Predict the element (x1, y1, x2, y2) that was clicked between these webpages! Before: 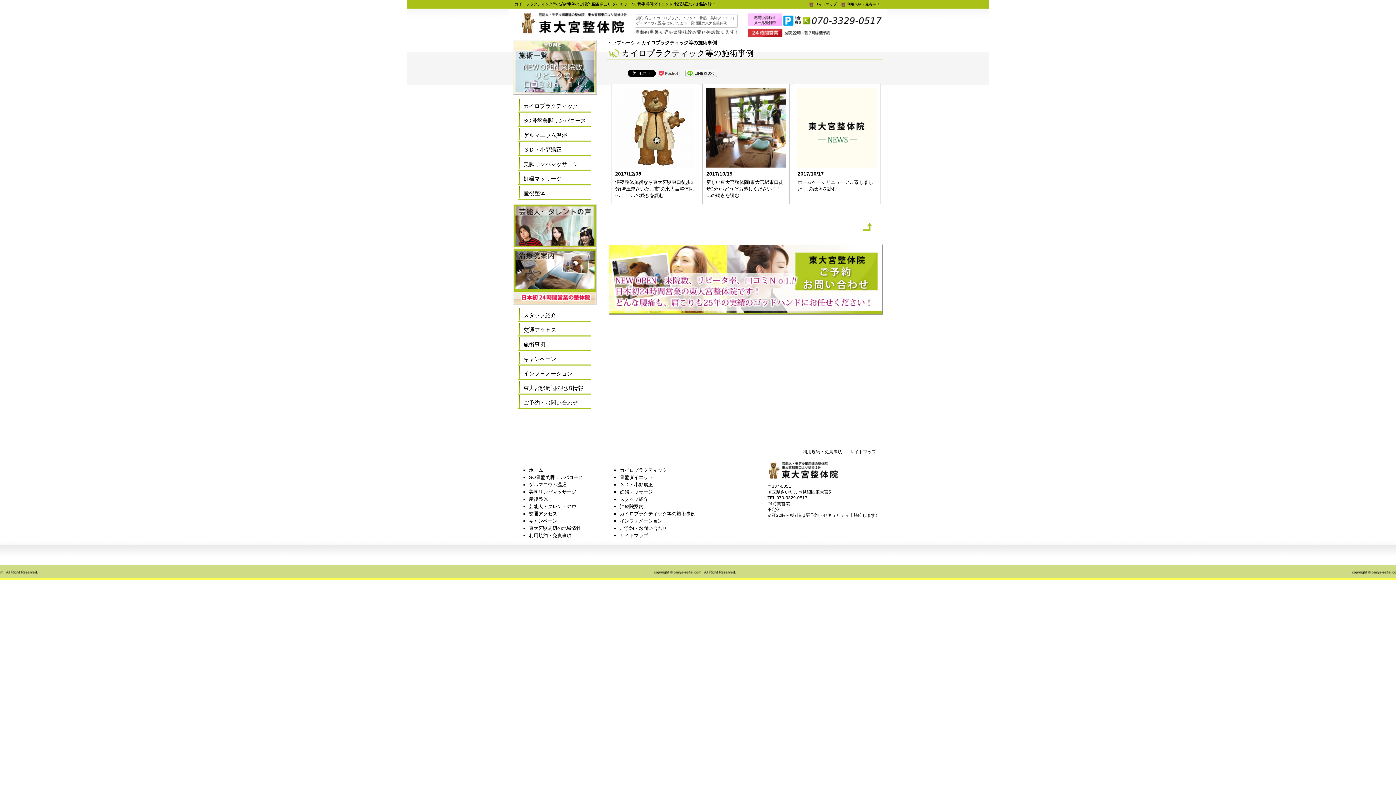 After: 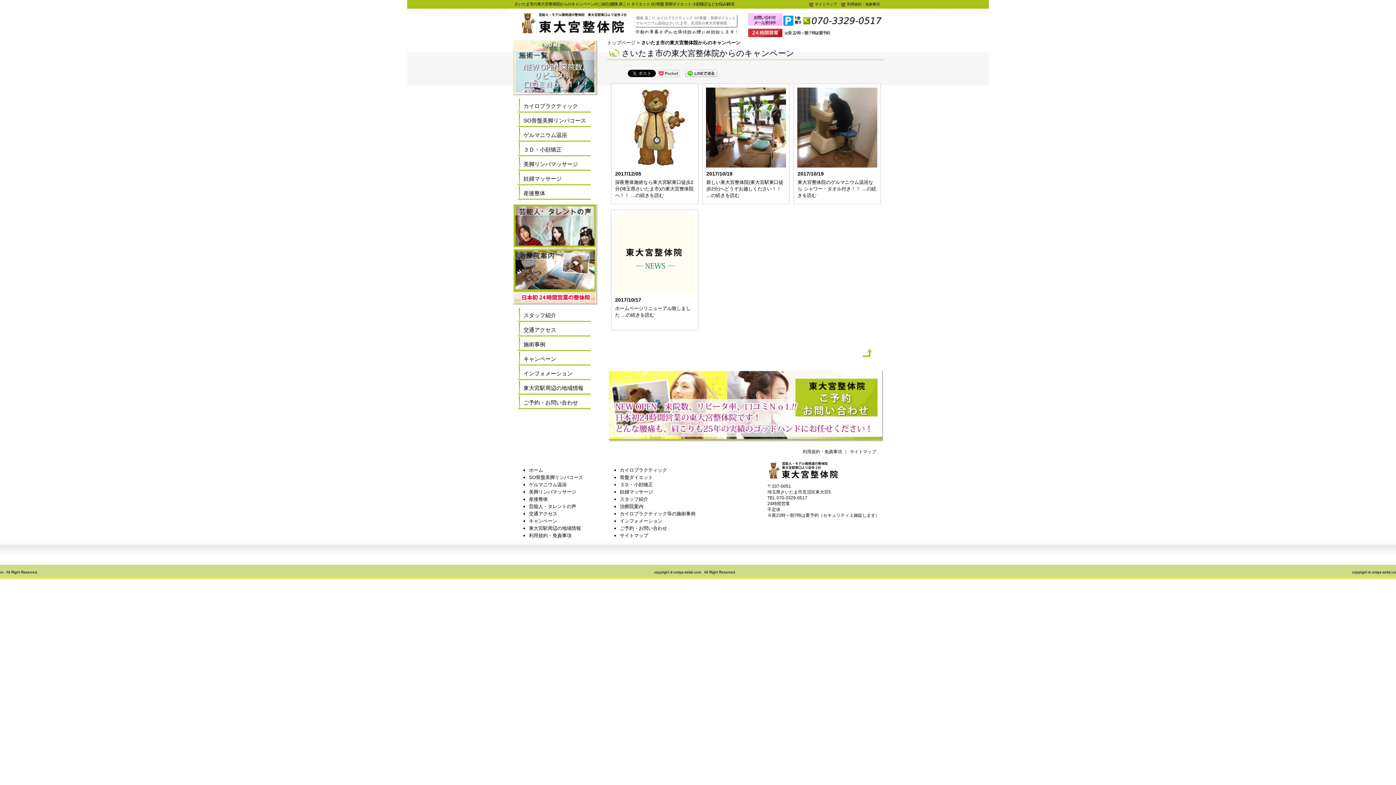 Action: bbox: (529, 518, 557, 524) label: キャンペーン